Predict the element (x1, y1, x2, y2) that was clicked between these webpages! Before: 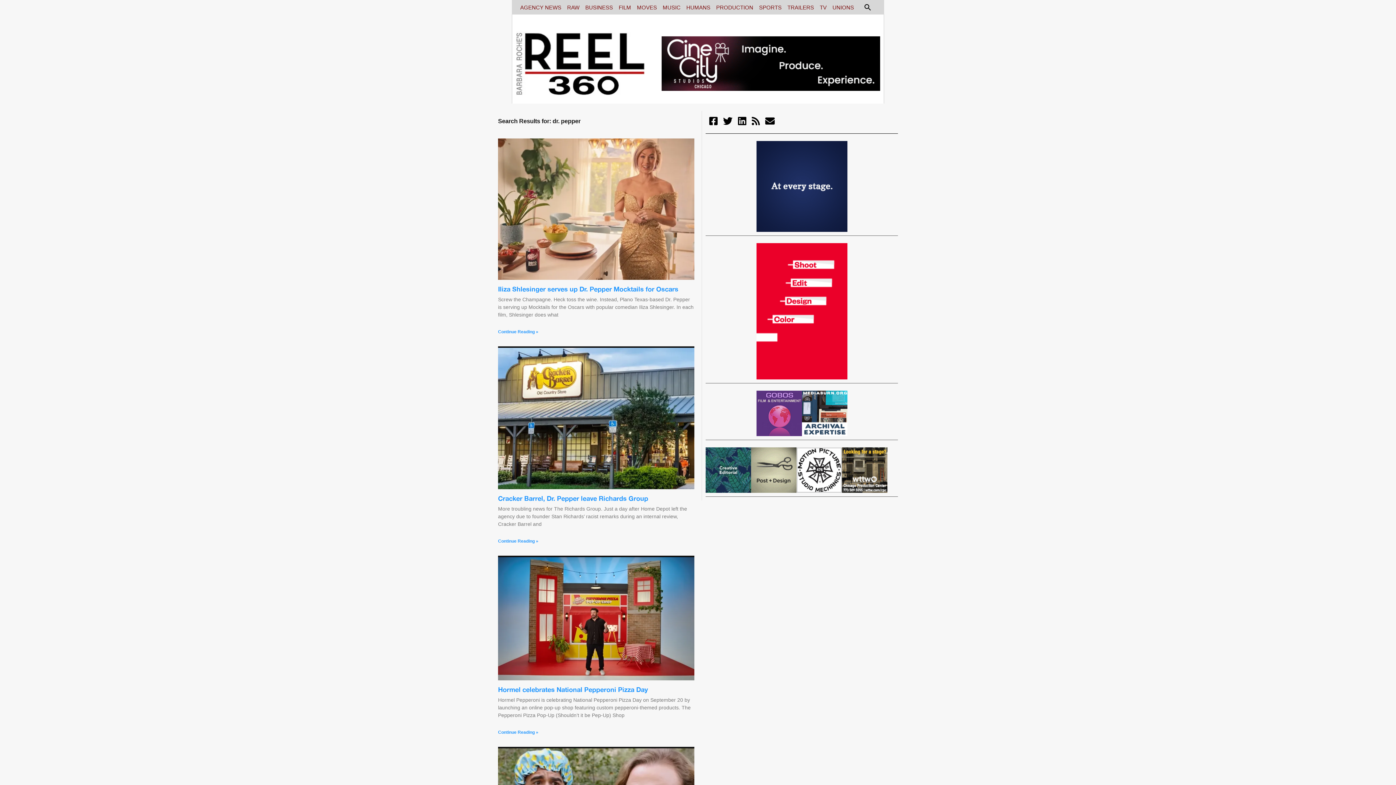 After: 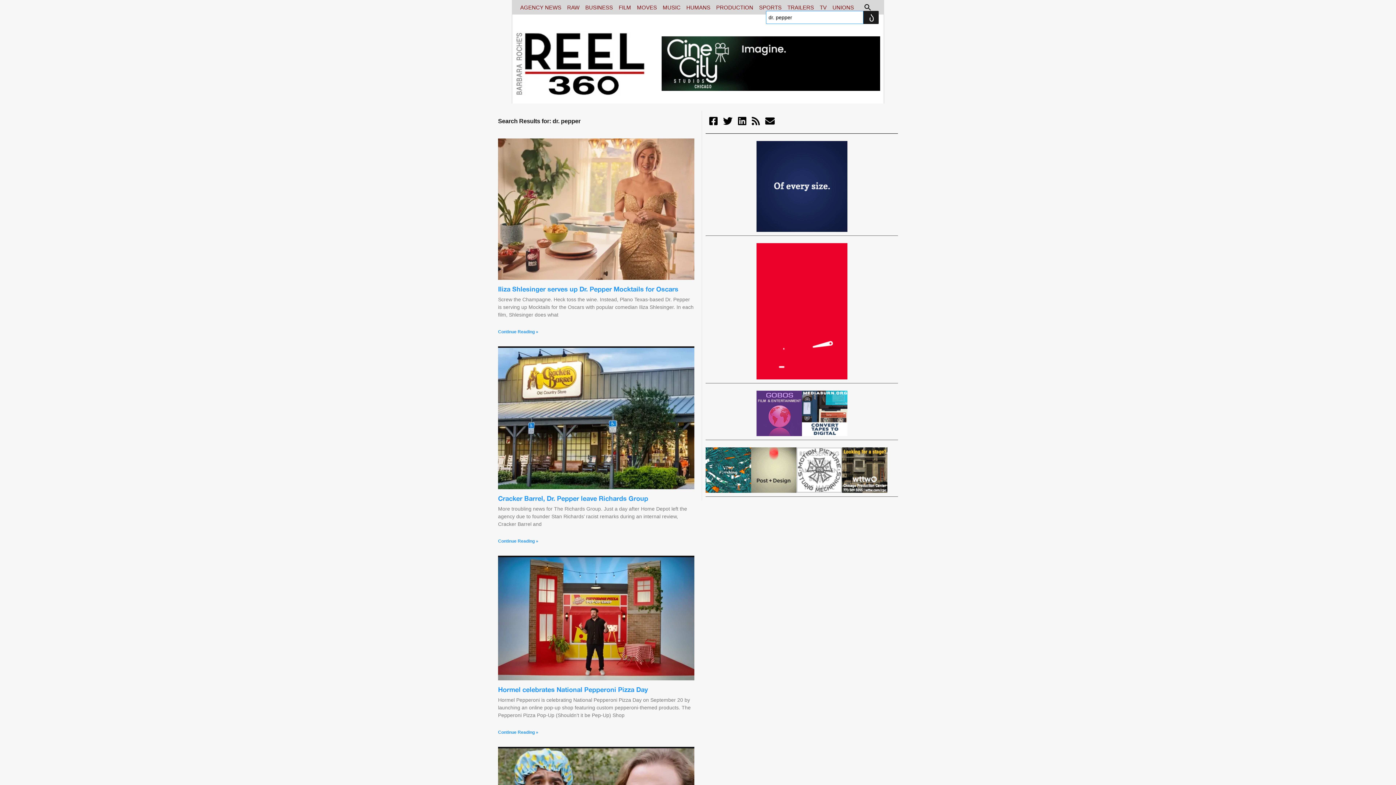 Action: bbox: (857, 3, 878, 10) label: Search Icon Link